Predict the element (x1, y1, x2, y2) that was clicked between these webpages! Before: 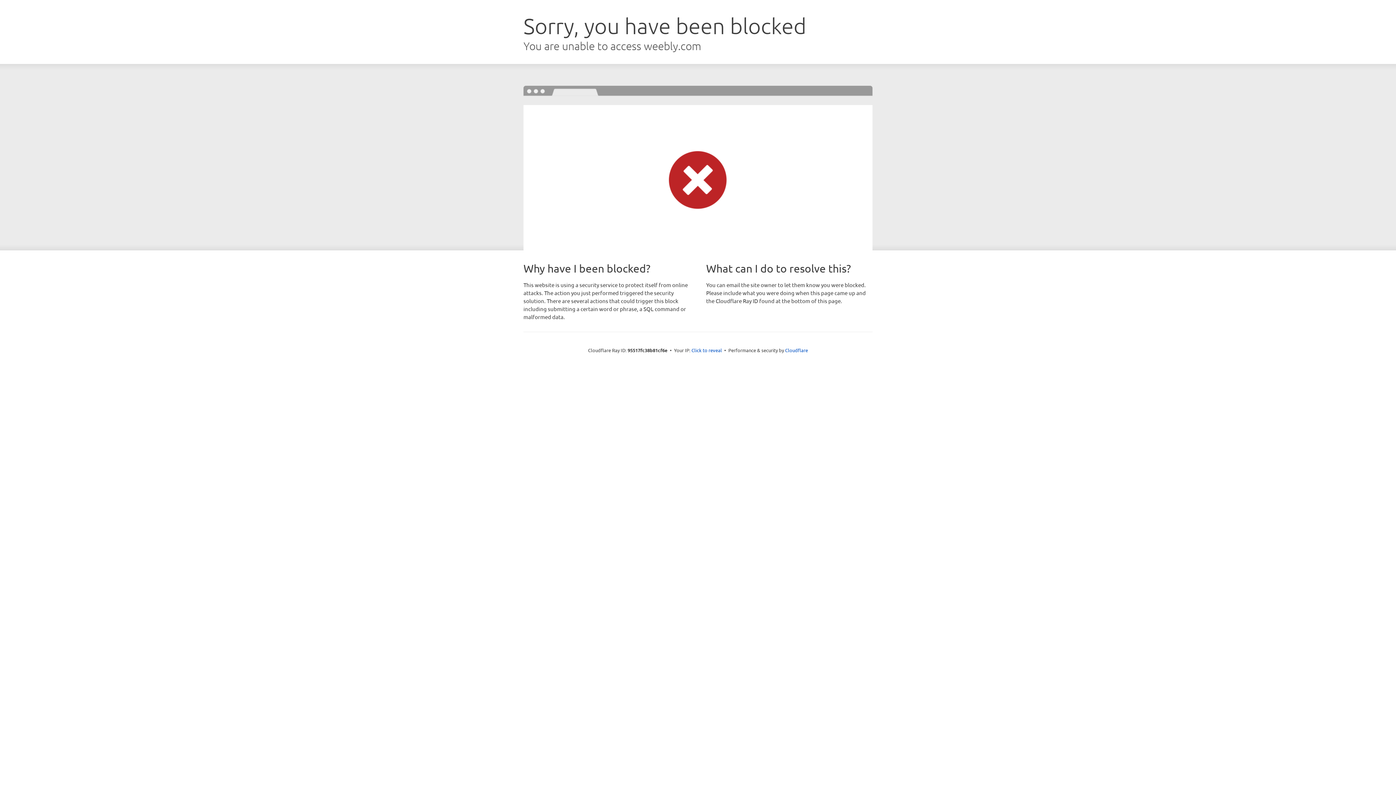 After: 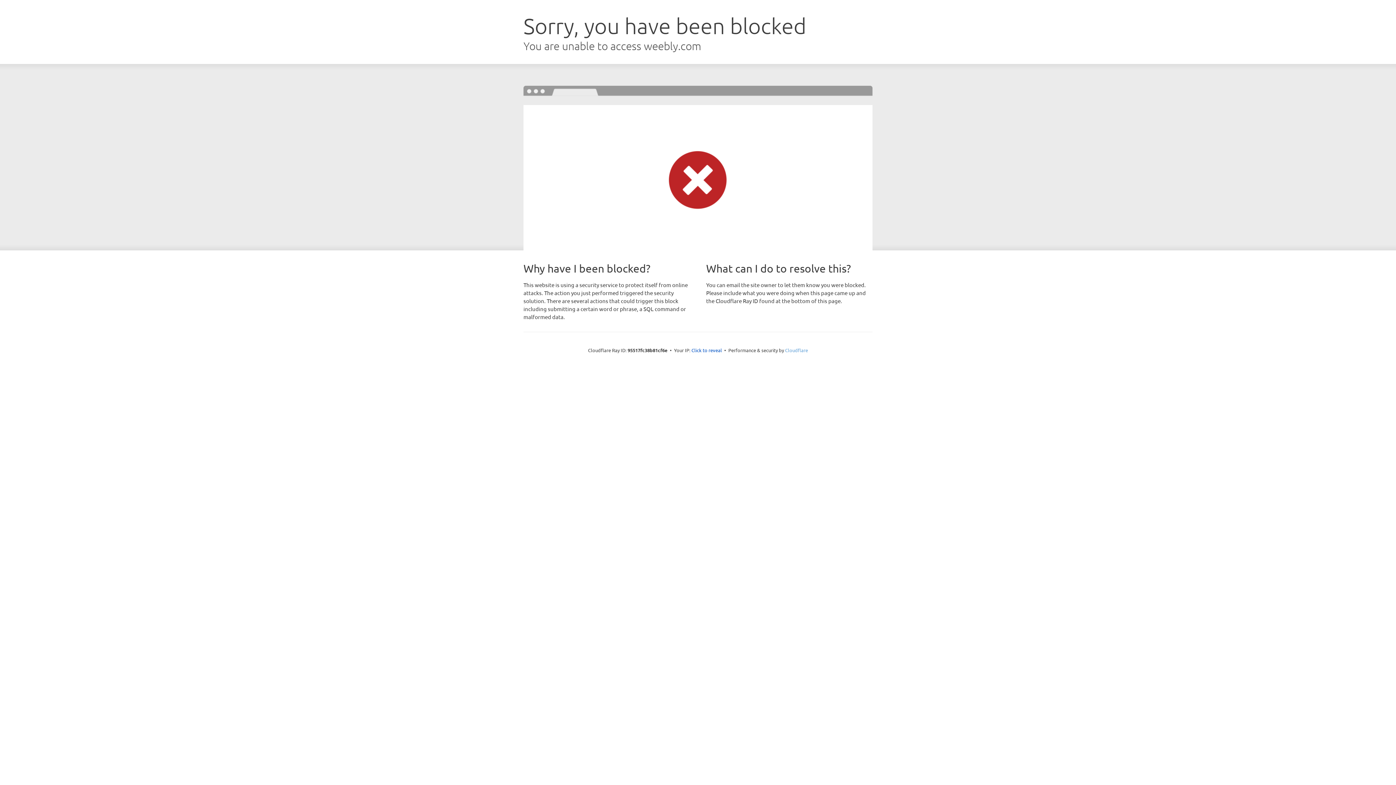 Action: label: Cloudflare bbox: (785, 347, 808, 353)